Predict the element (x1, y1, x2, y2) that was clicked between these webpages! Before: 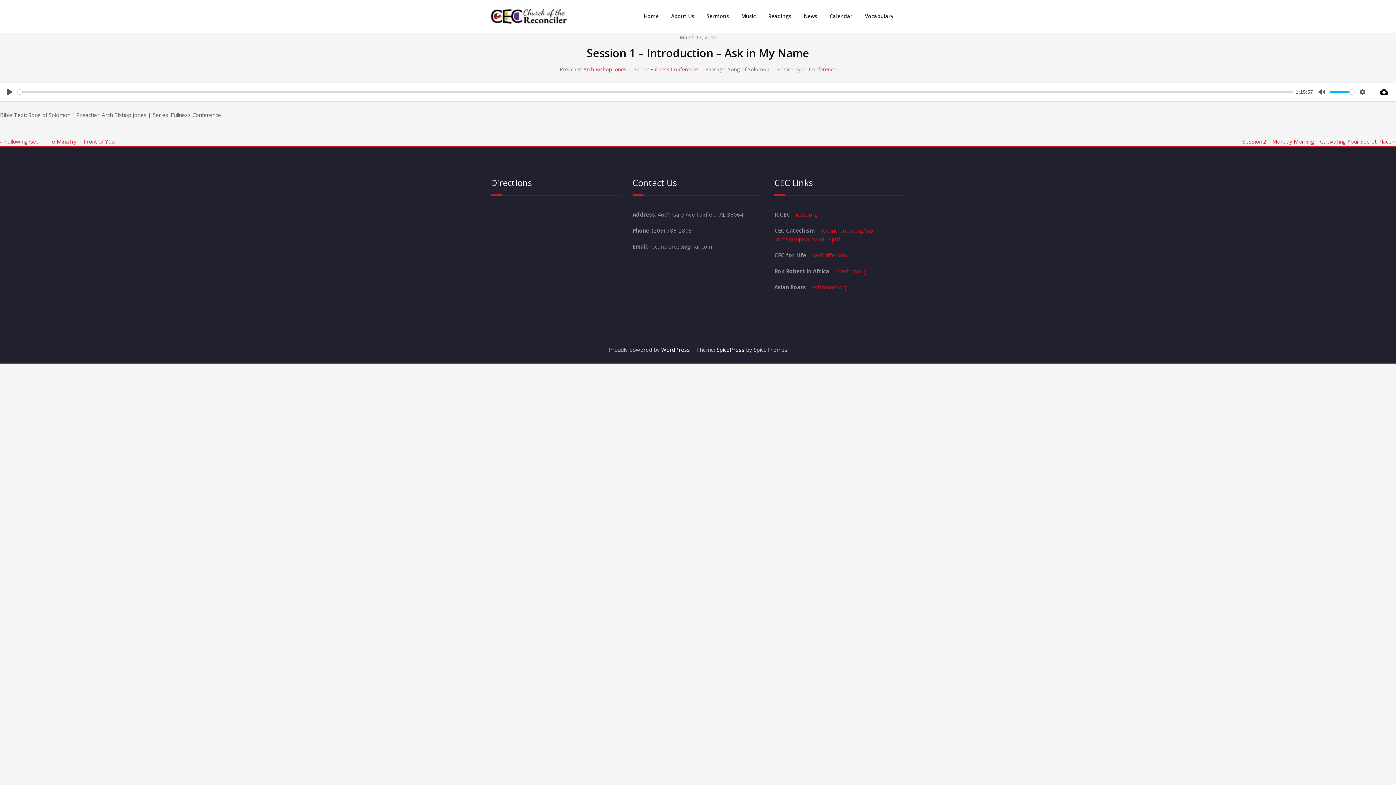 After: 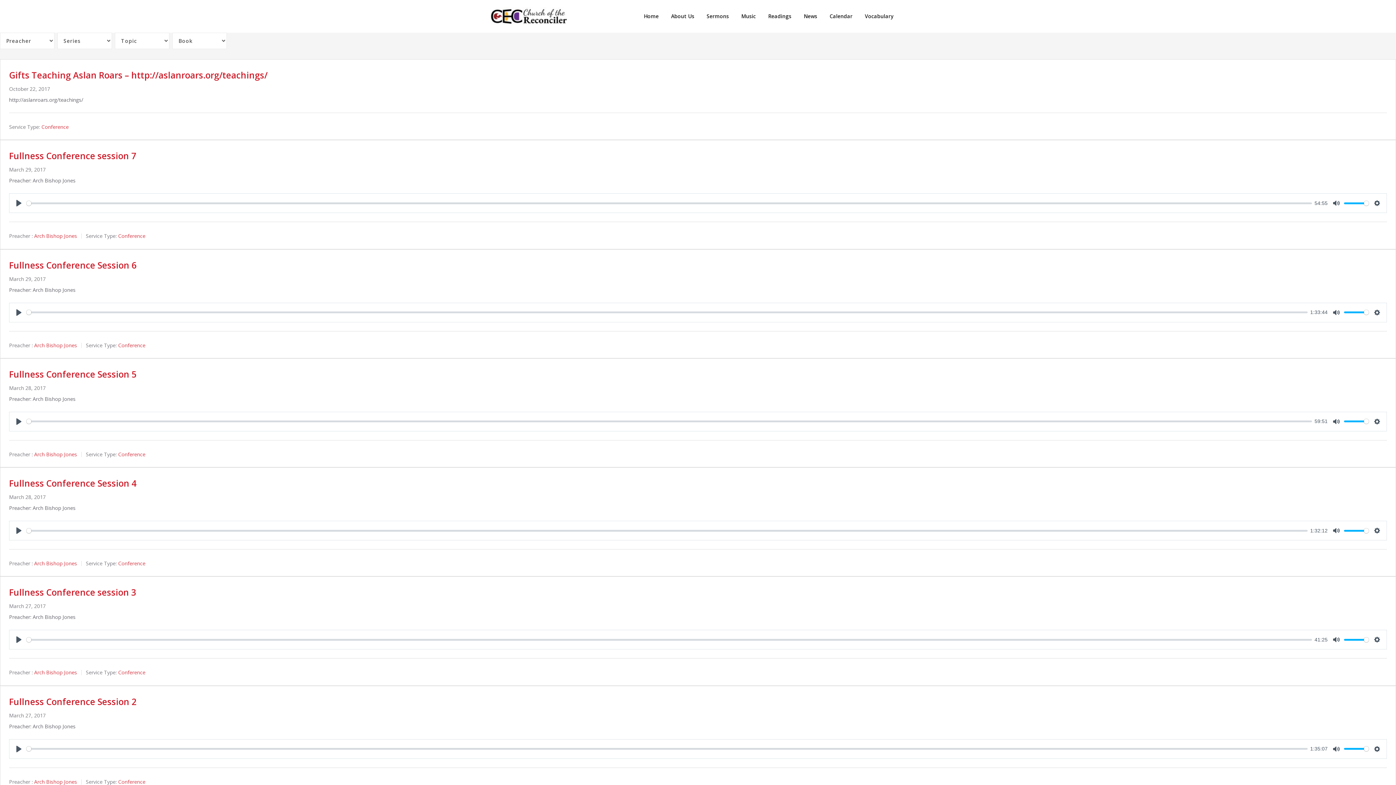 Action: bbox: (809, 65, 836, 72) label: Conference